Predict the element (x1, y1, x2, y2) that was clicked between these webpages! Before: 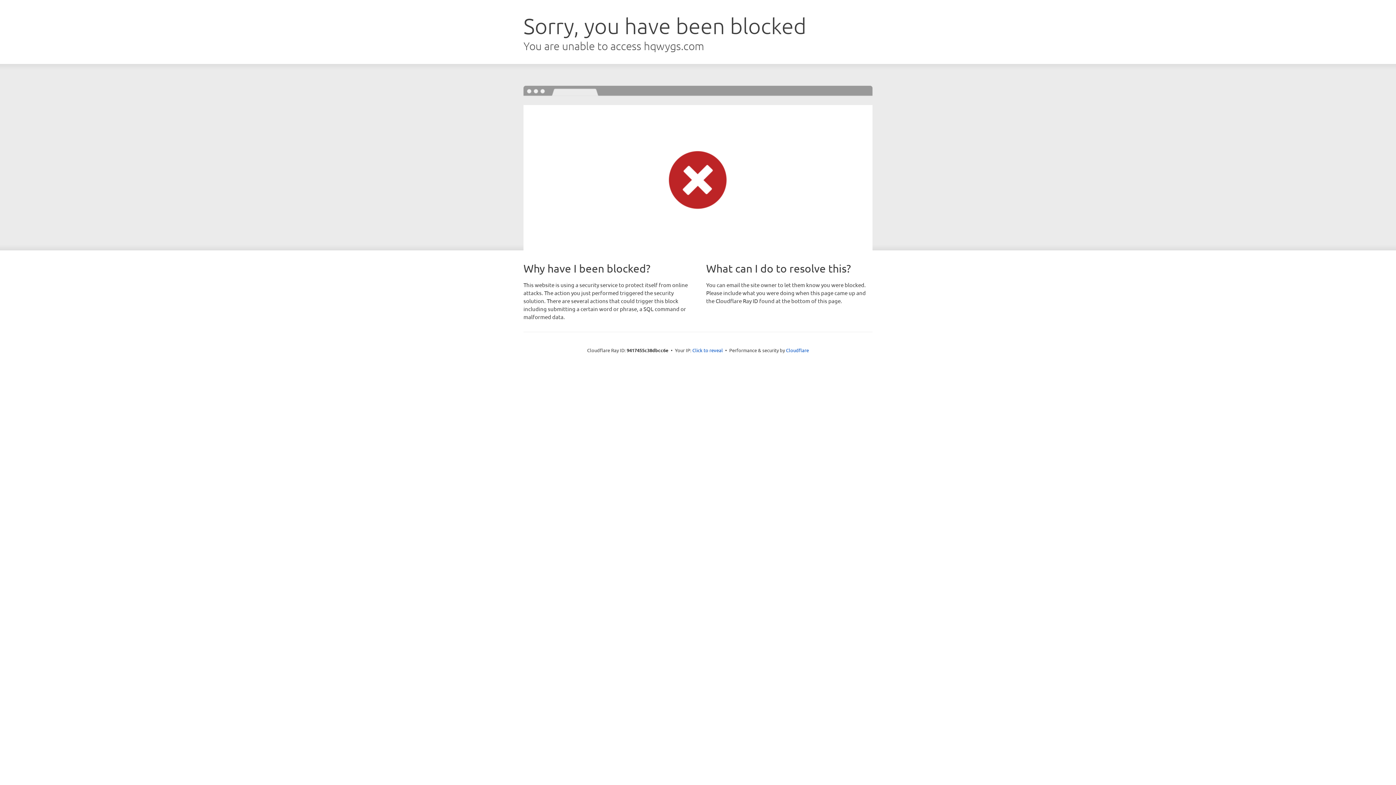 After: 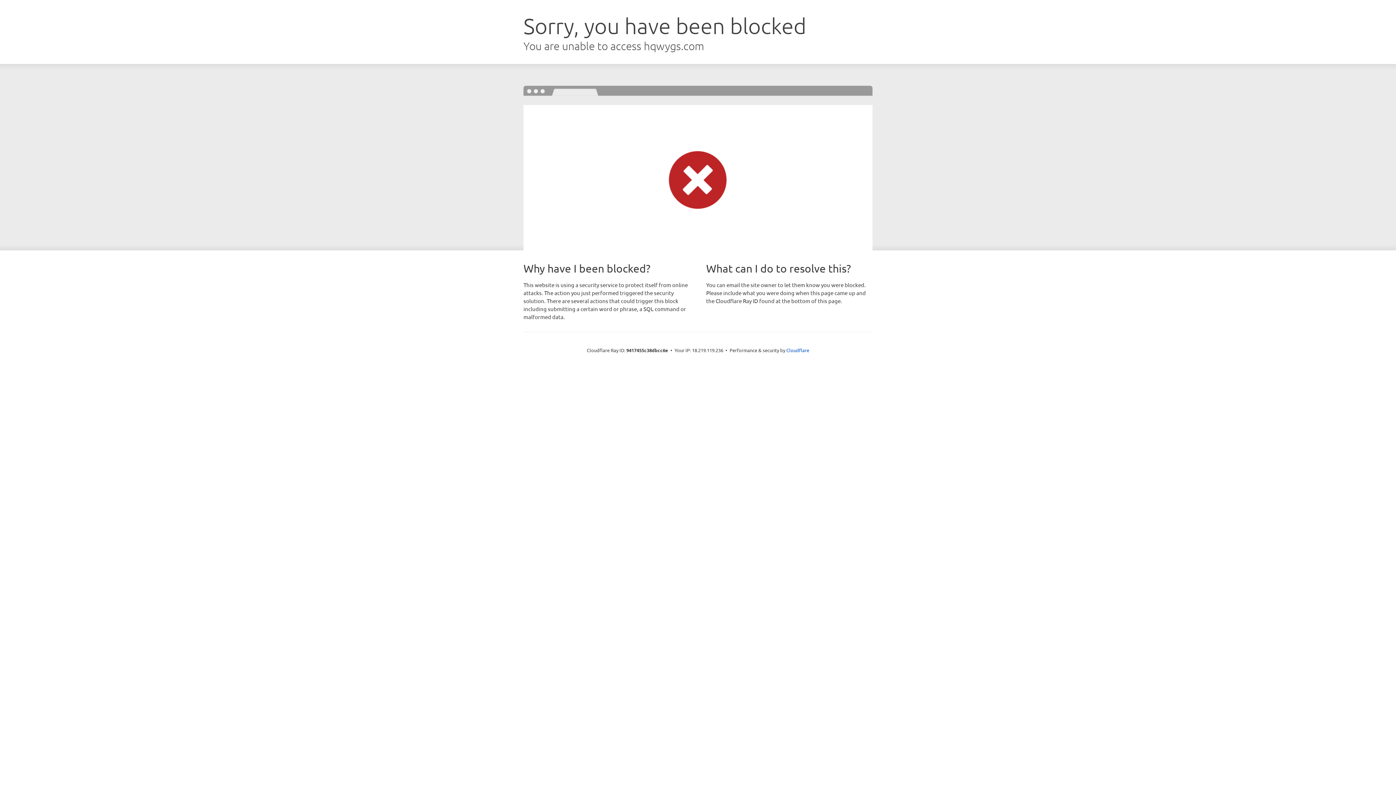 Action: label: Click to reveal bbox: (692, 346, 723, 353)